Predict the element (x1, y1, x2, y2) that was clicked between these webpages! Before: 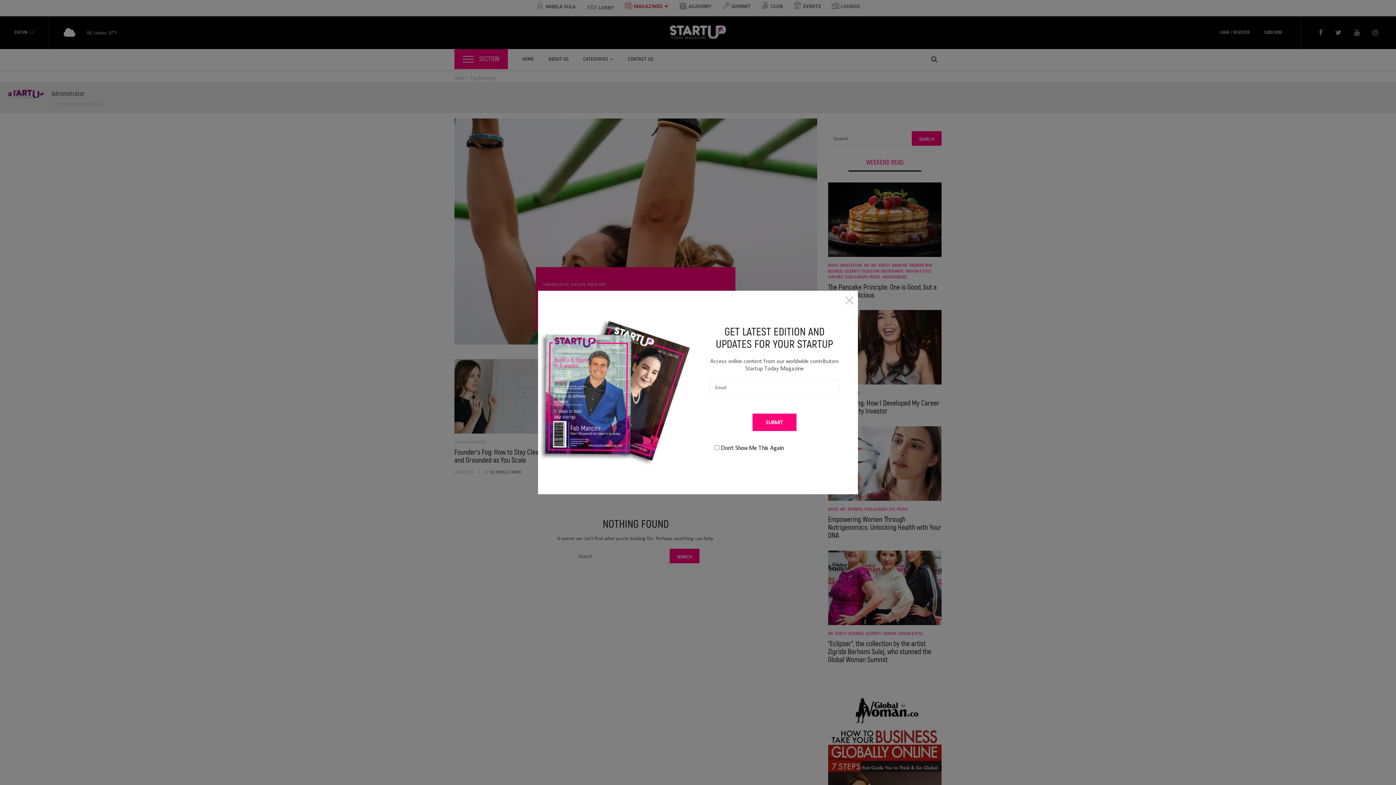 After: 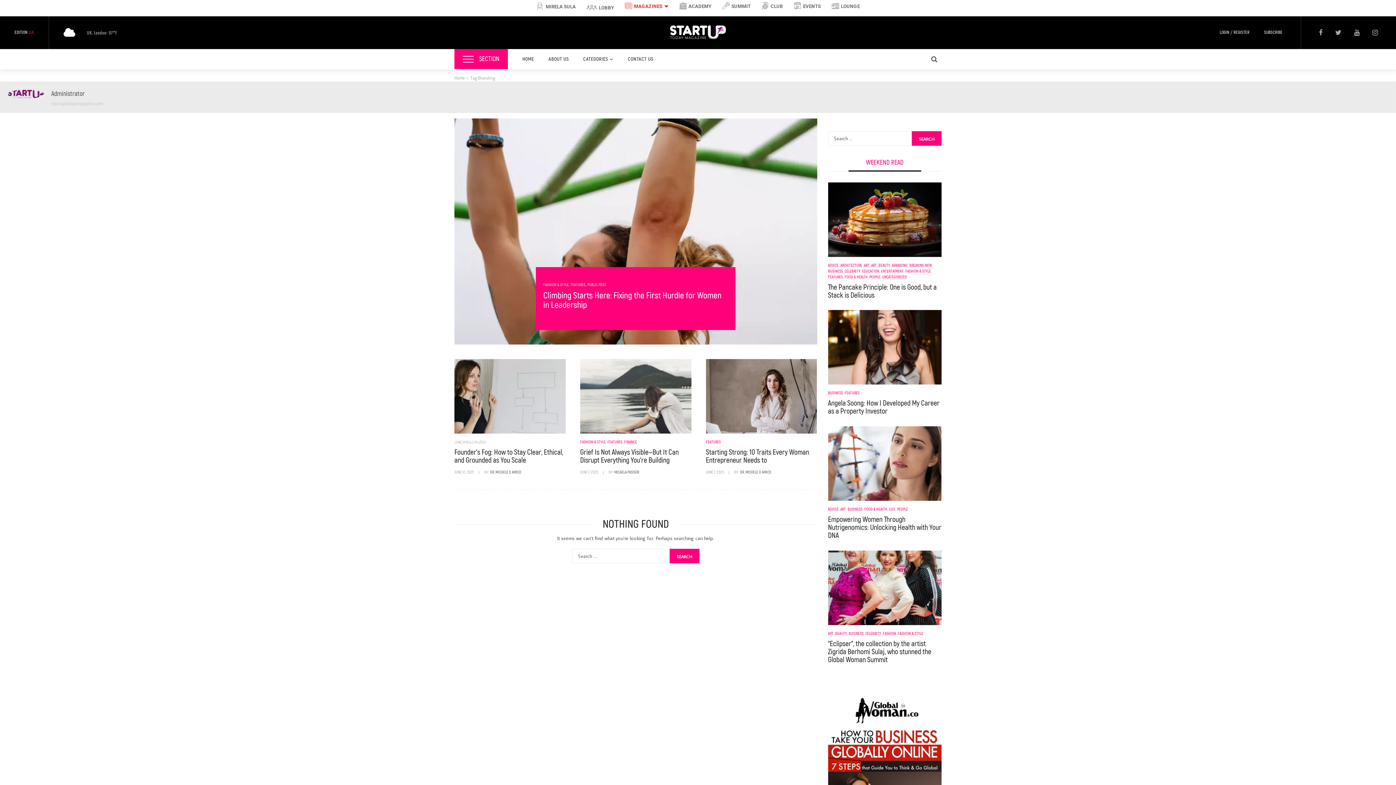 Action: label: Close bbox: (840, 290, 858, 309)